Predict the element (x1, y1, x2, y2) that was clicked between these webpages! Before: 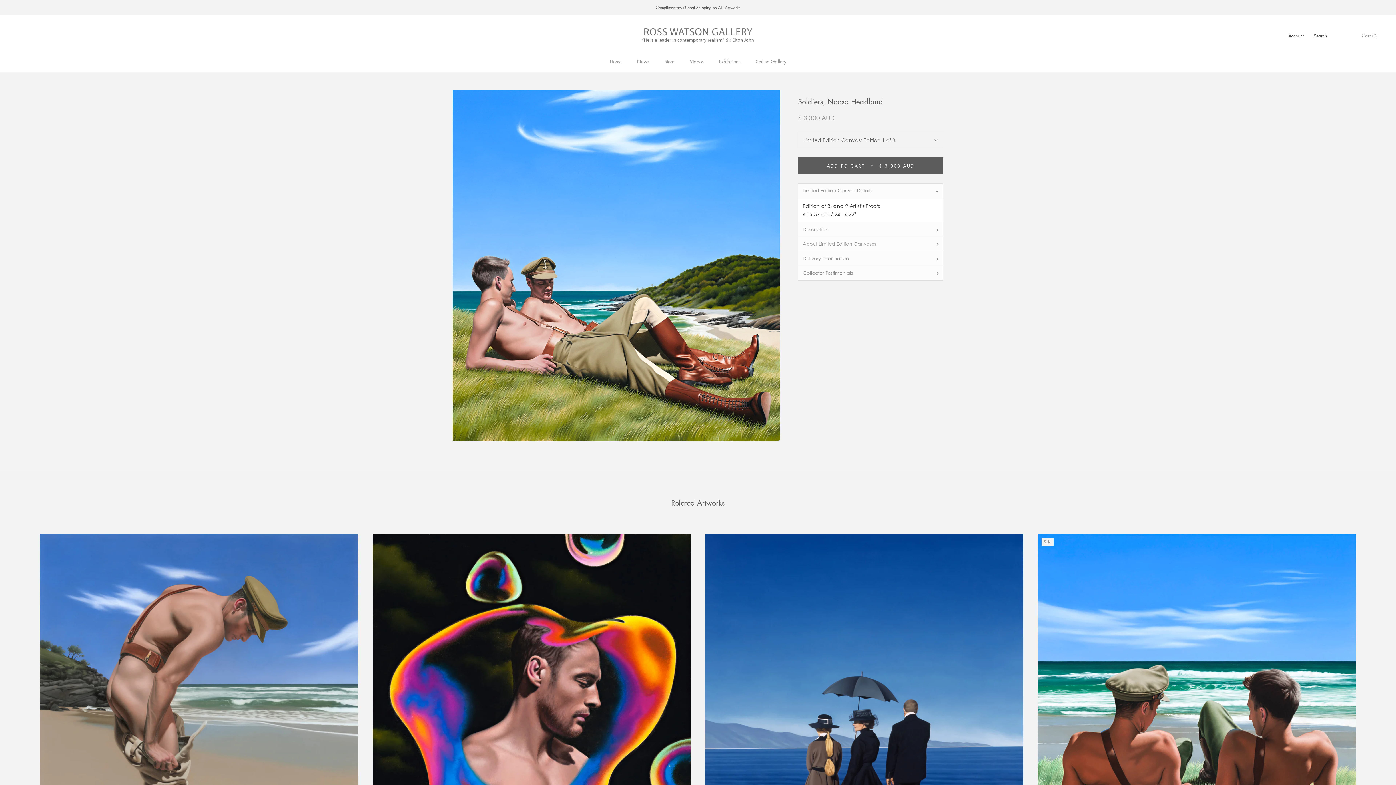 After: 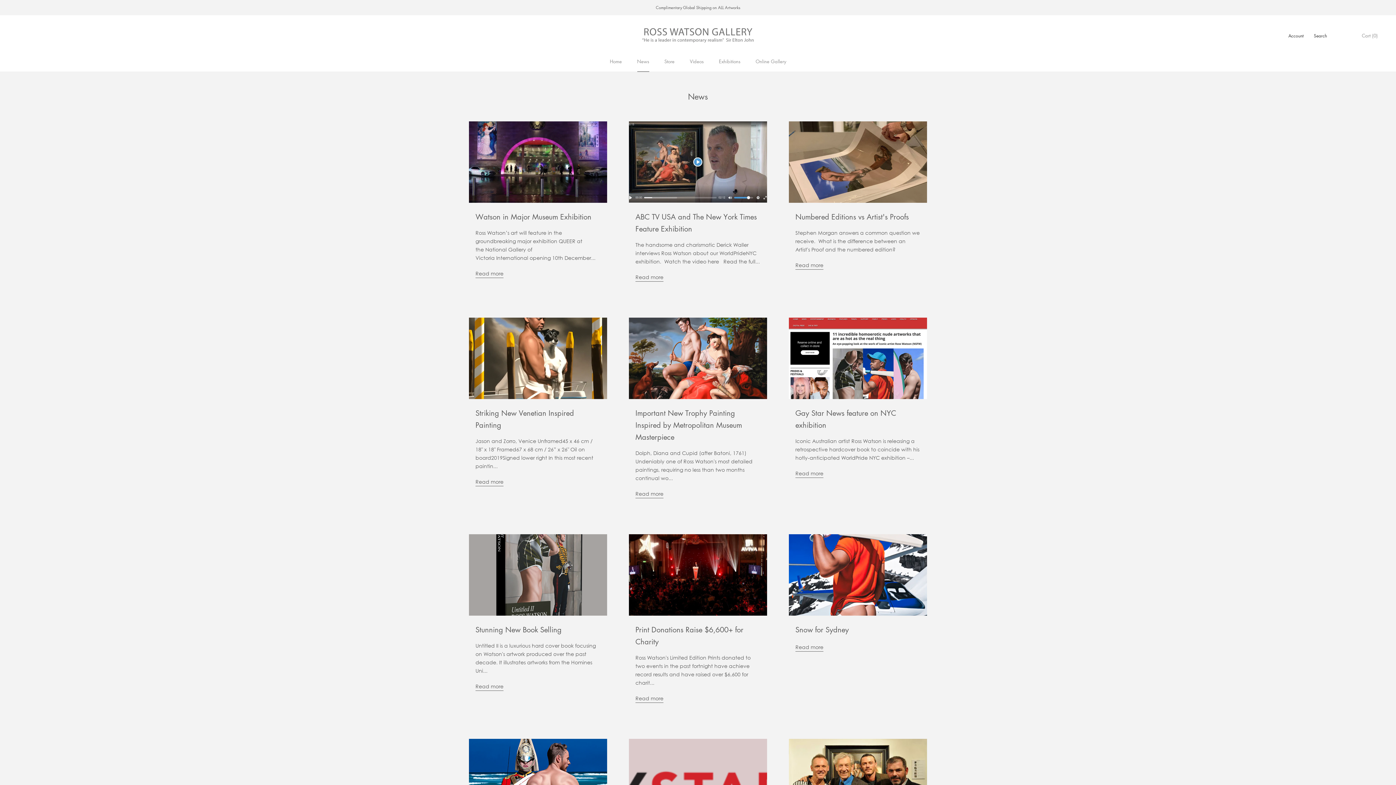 Action: bbox: (637, 57, 649, 64) label: News
News